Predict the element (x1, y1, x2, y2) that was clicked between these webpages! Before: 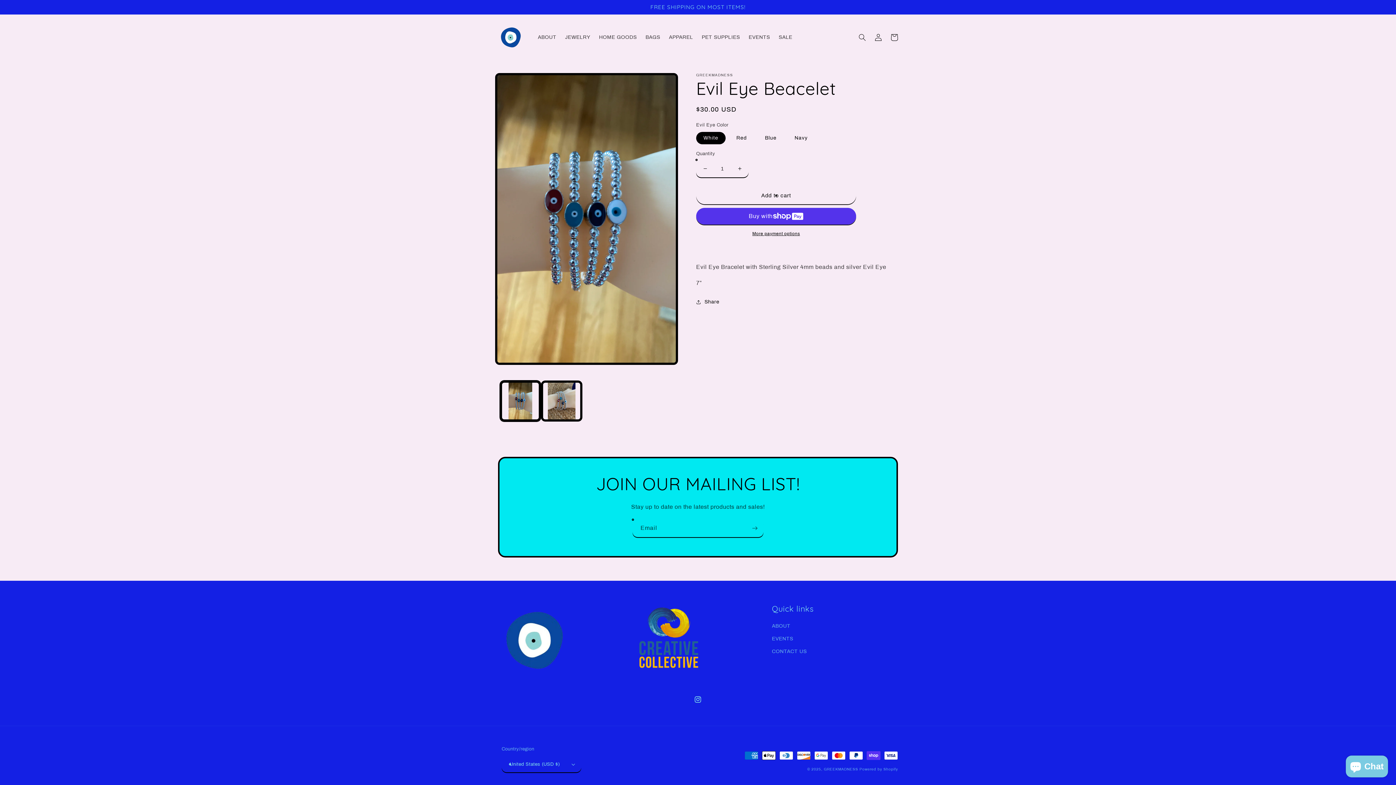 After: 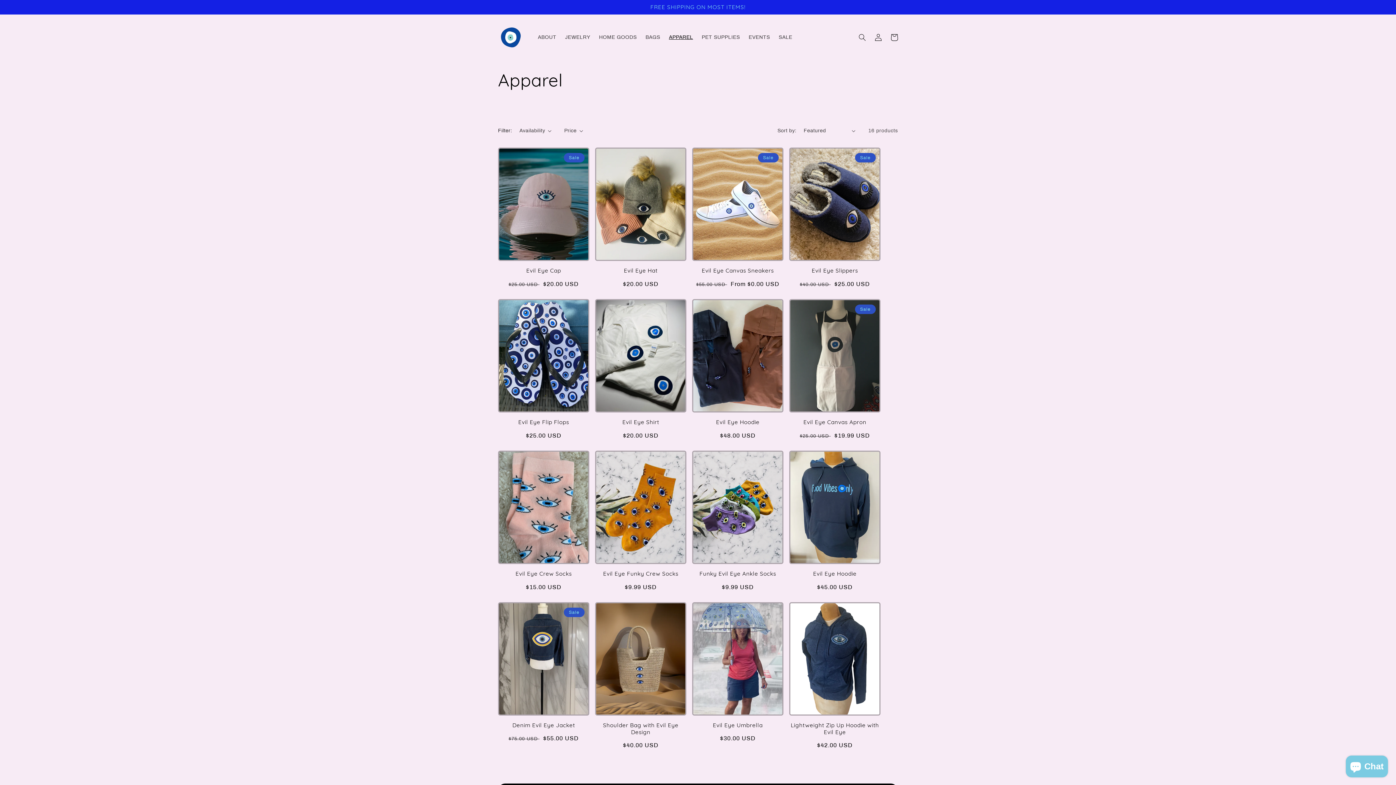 Action: label: APPAREL bbox: (664, 29, 697, 44)